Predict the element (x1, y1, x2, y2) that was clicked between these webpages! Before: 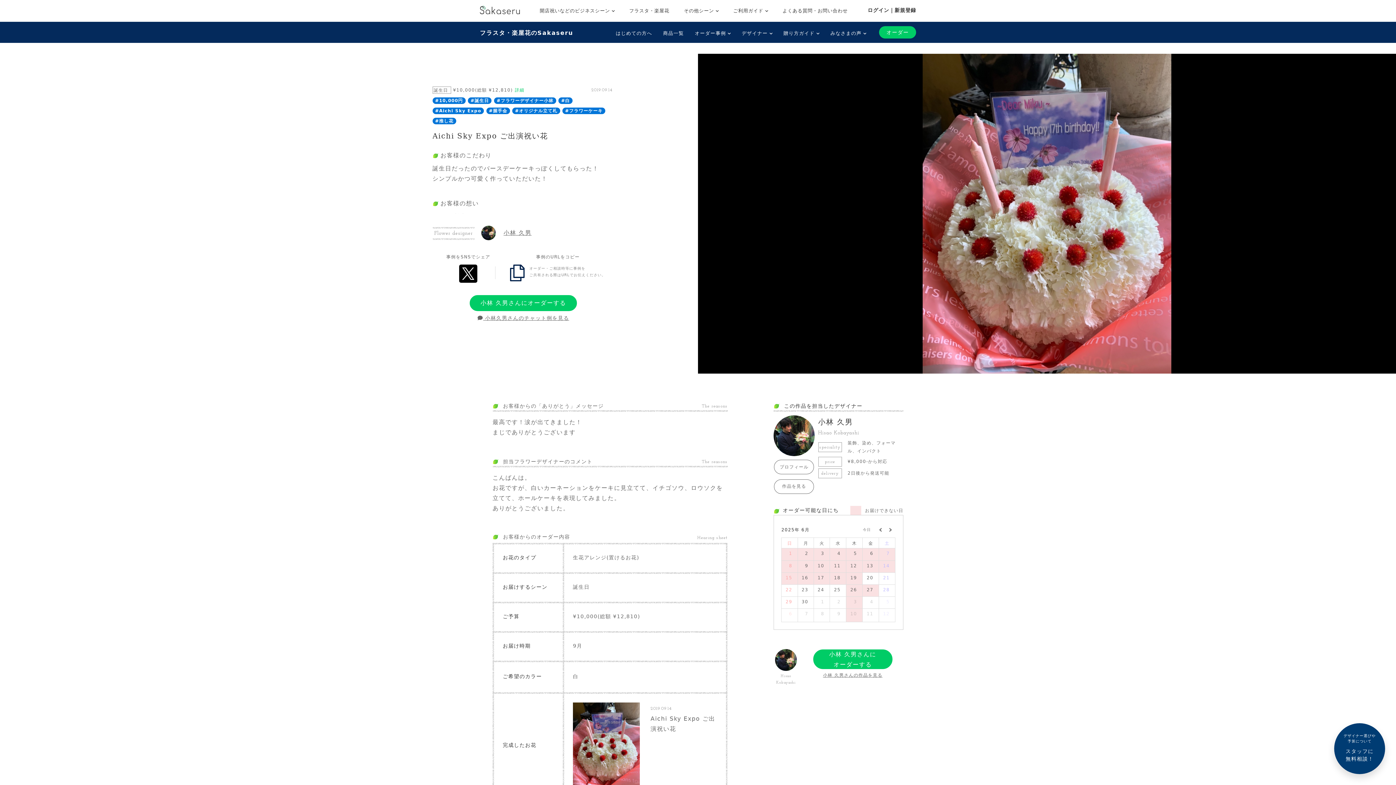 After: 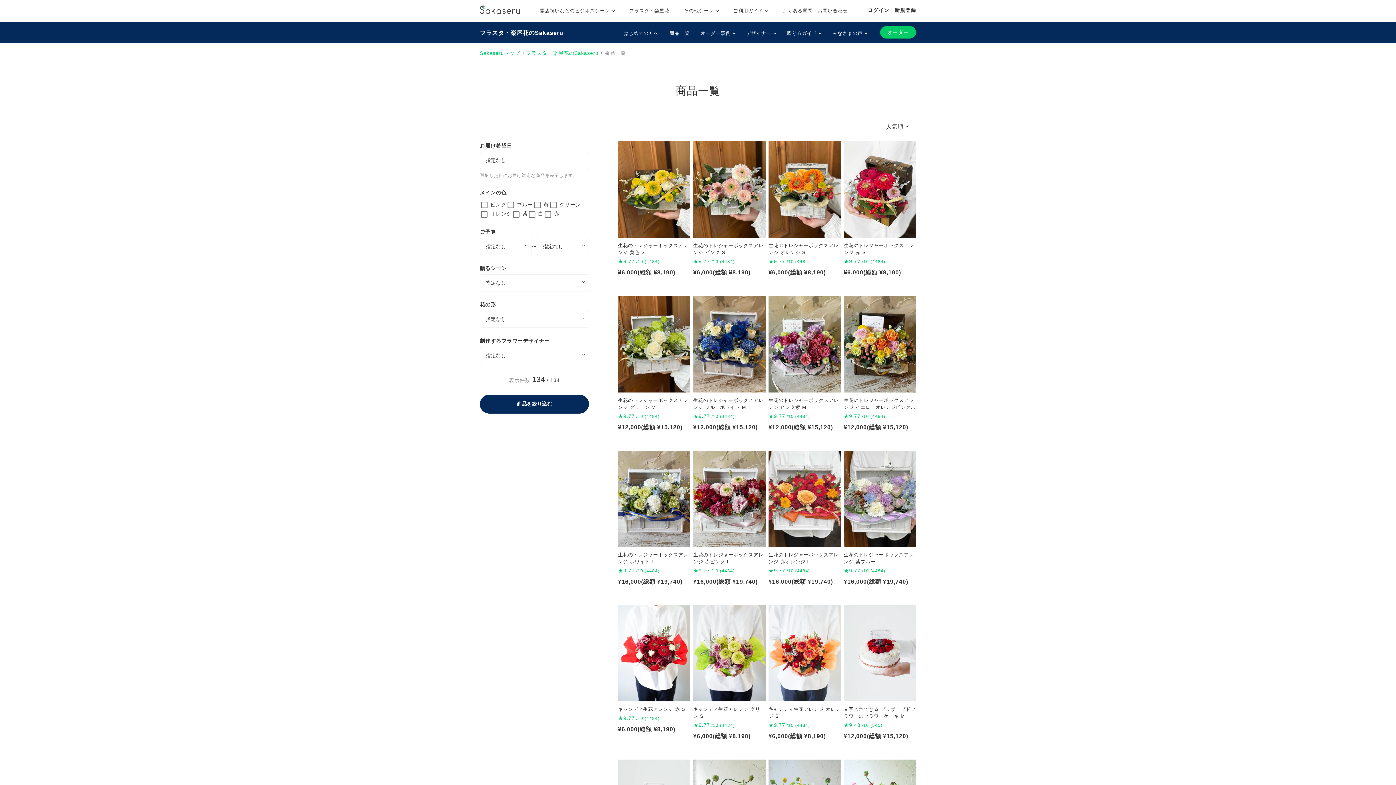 Action: label: 商品一覧 bbox: (663, 30, 684, 36)